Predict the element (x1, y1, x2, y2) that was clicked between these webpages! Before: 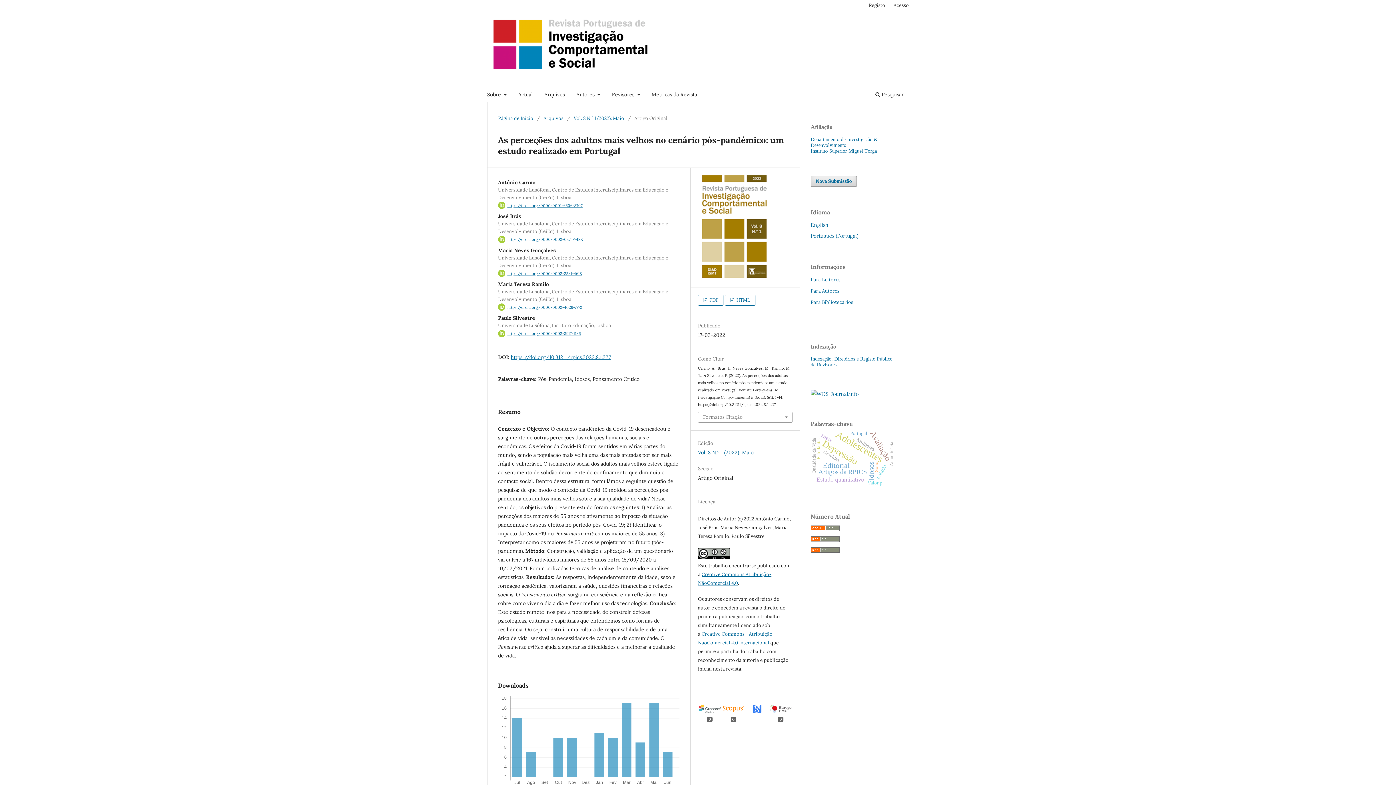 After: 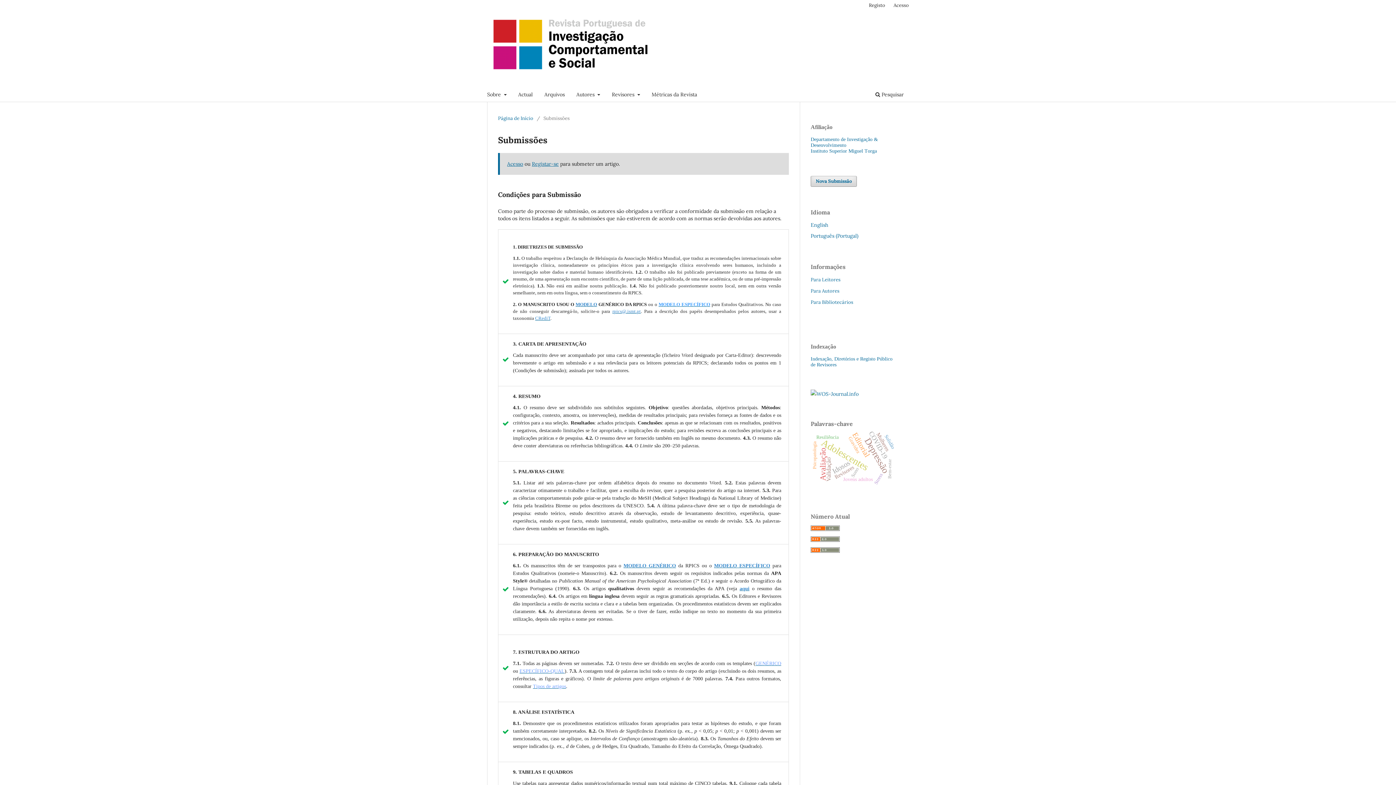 Action: label: Nova Submissão bbox: (810, 175, 857, 186)